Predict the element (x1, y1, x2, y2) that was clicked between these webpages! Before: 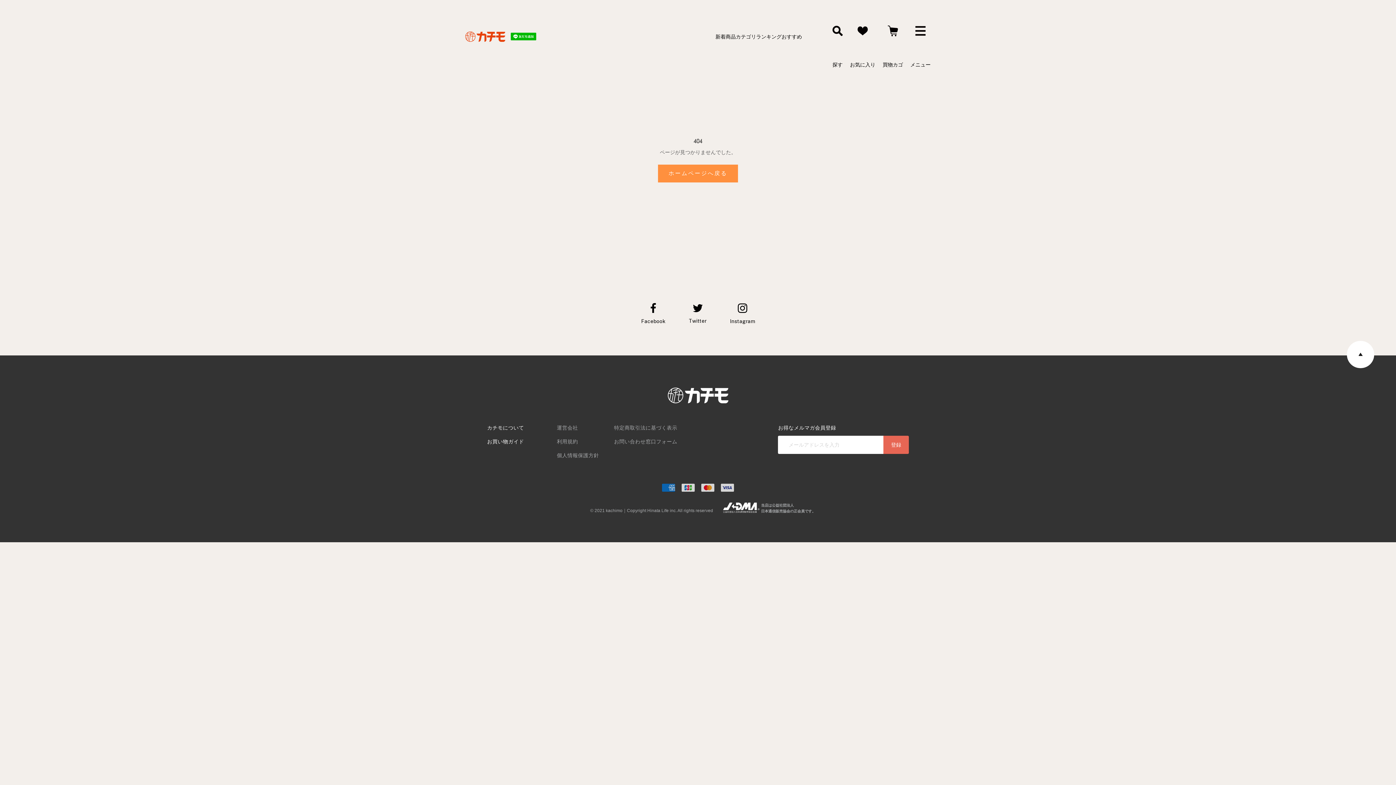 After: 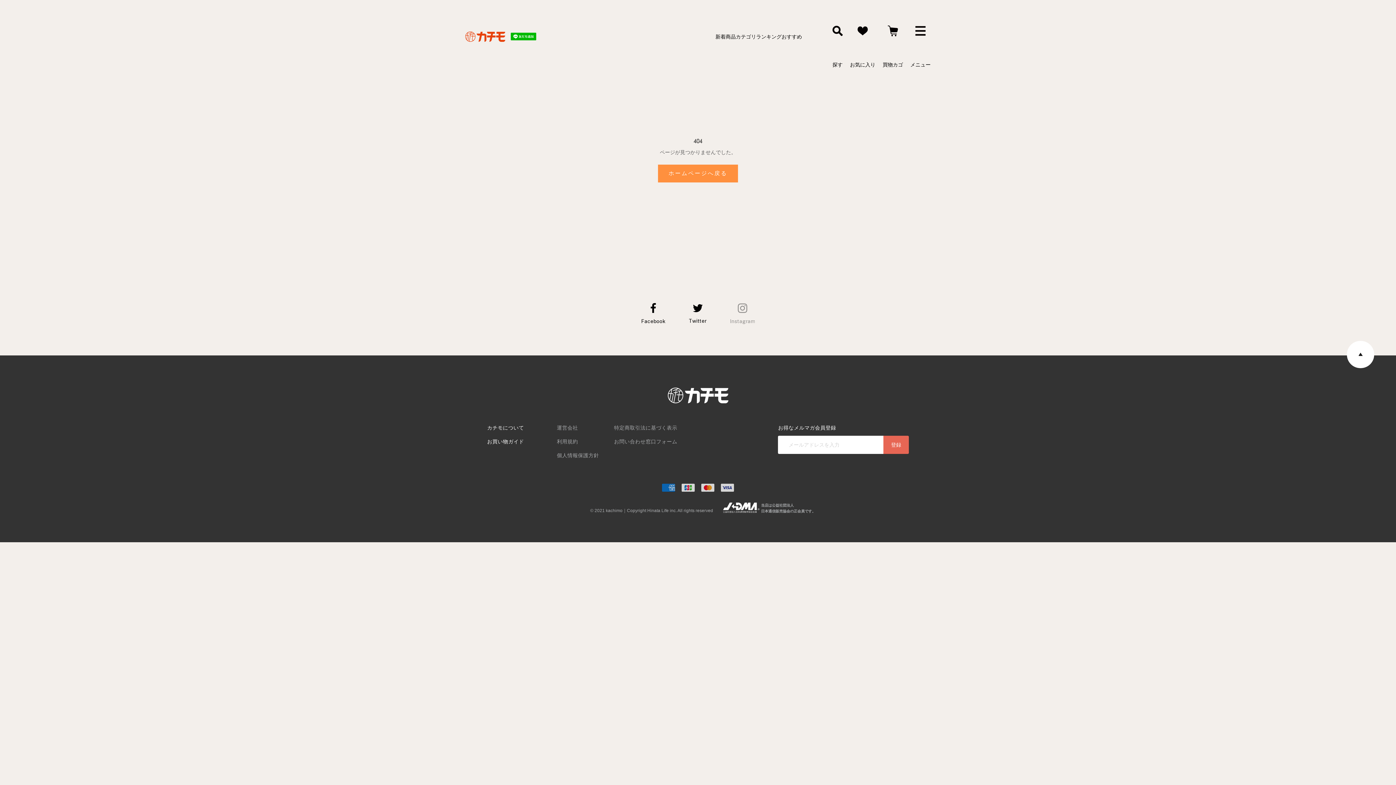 Action: label: Instagram bbox: (730, 302, 755, 326)